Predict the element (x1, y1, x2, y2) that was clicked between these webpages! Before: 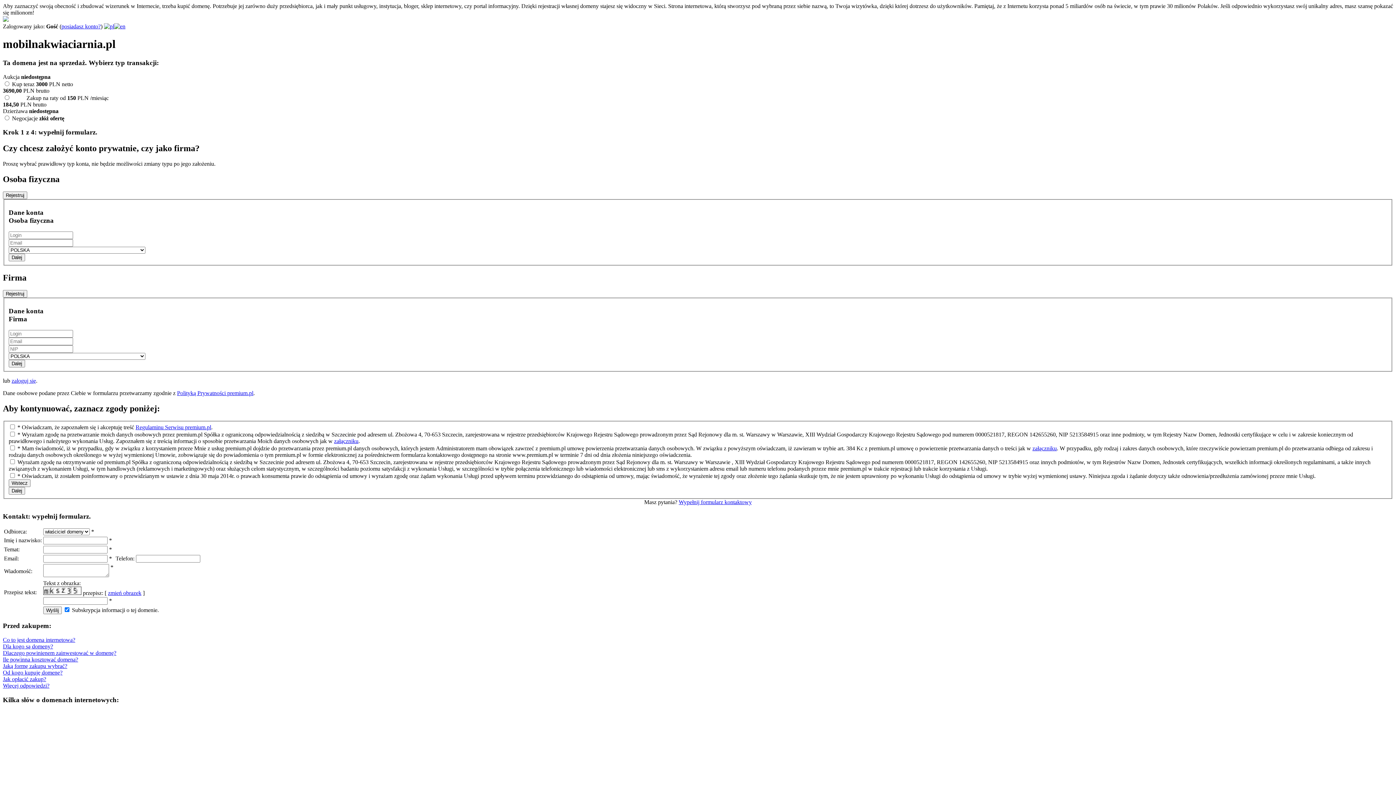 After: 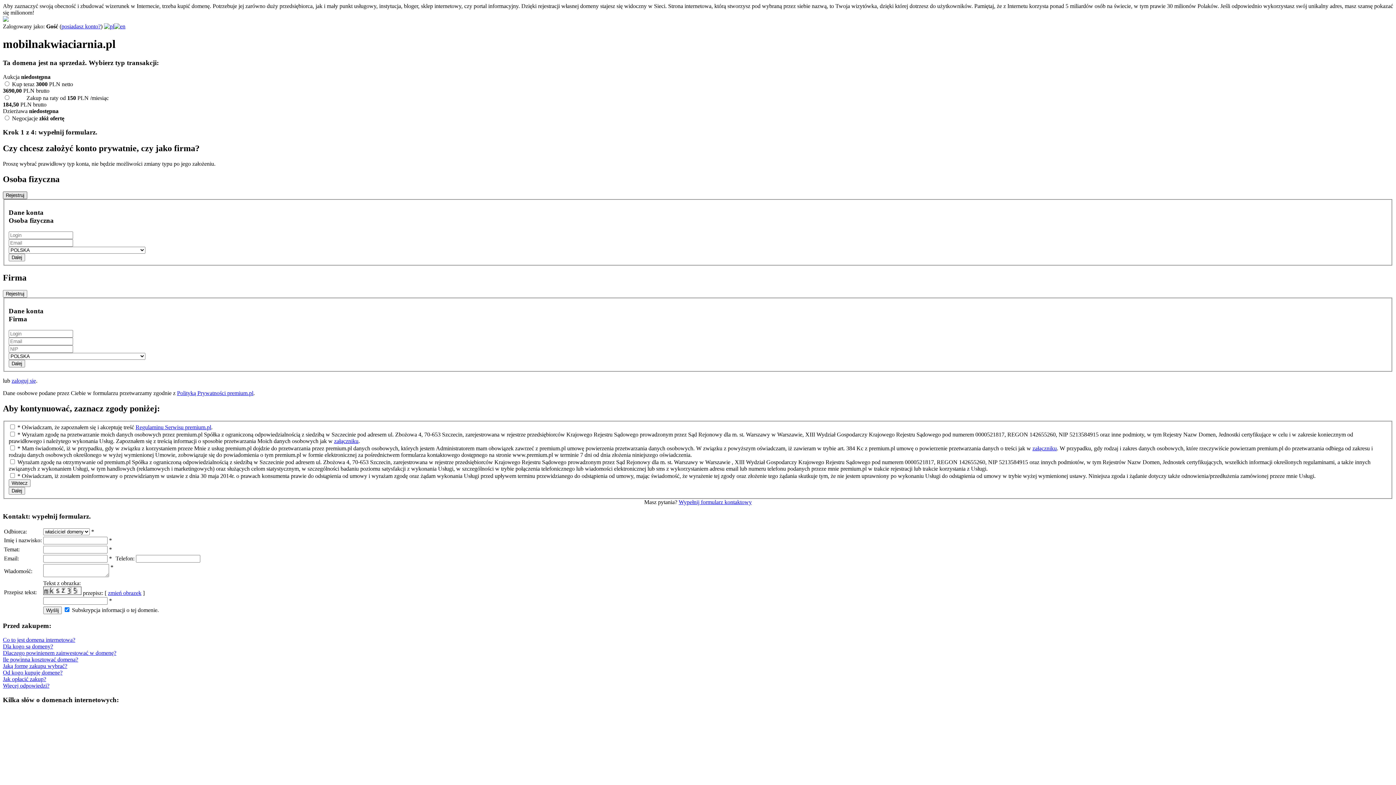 Action: bbox: (2, 191, 27, 199) label: Rejestruj